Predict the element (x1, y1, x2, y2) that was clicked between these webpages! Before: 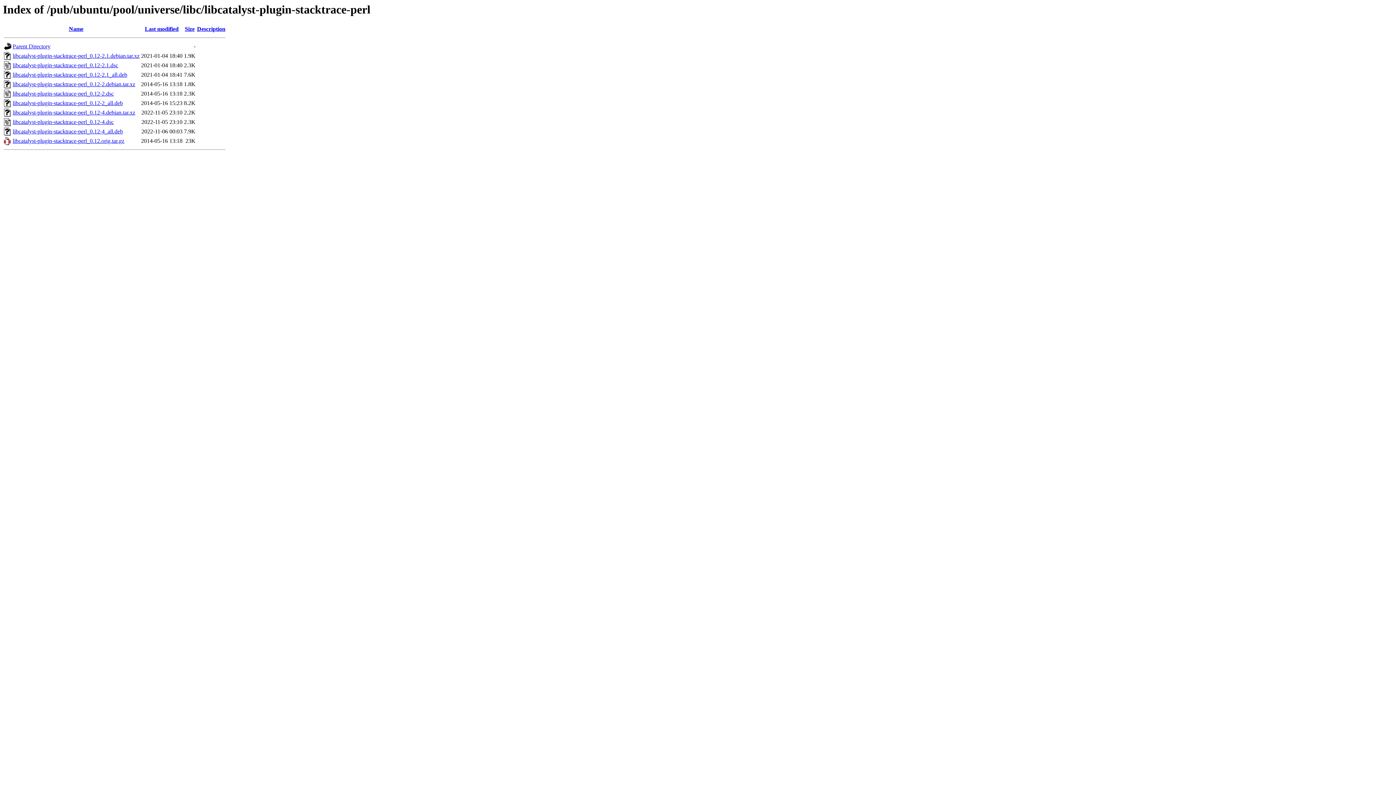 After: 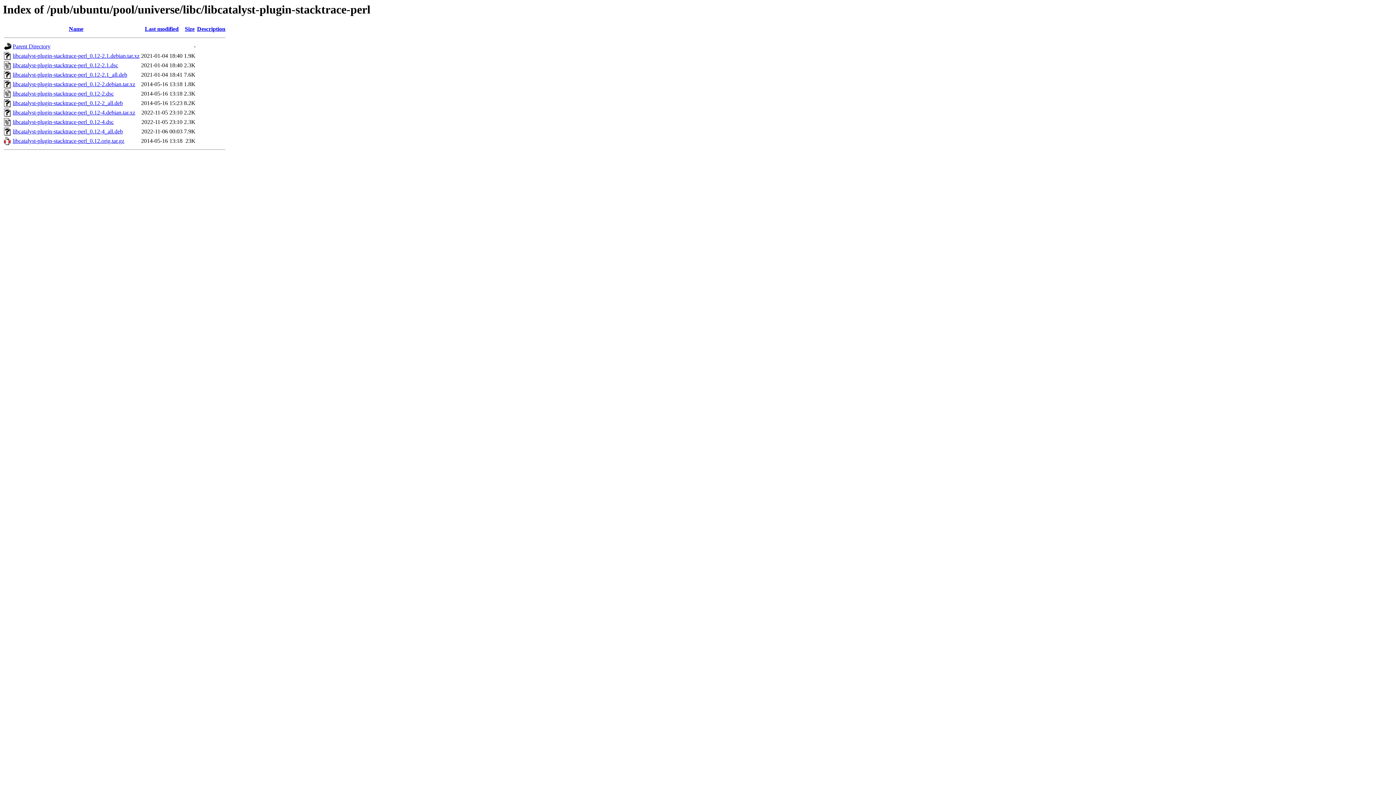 Action: label: libcatalyst-plugin-stacktrace-perl_0.12-2.1.debian.tar.xz bbox: (12, 52, 139, 59)